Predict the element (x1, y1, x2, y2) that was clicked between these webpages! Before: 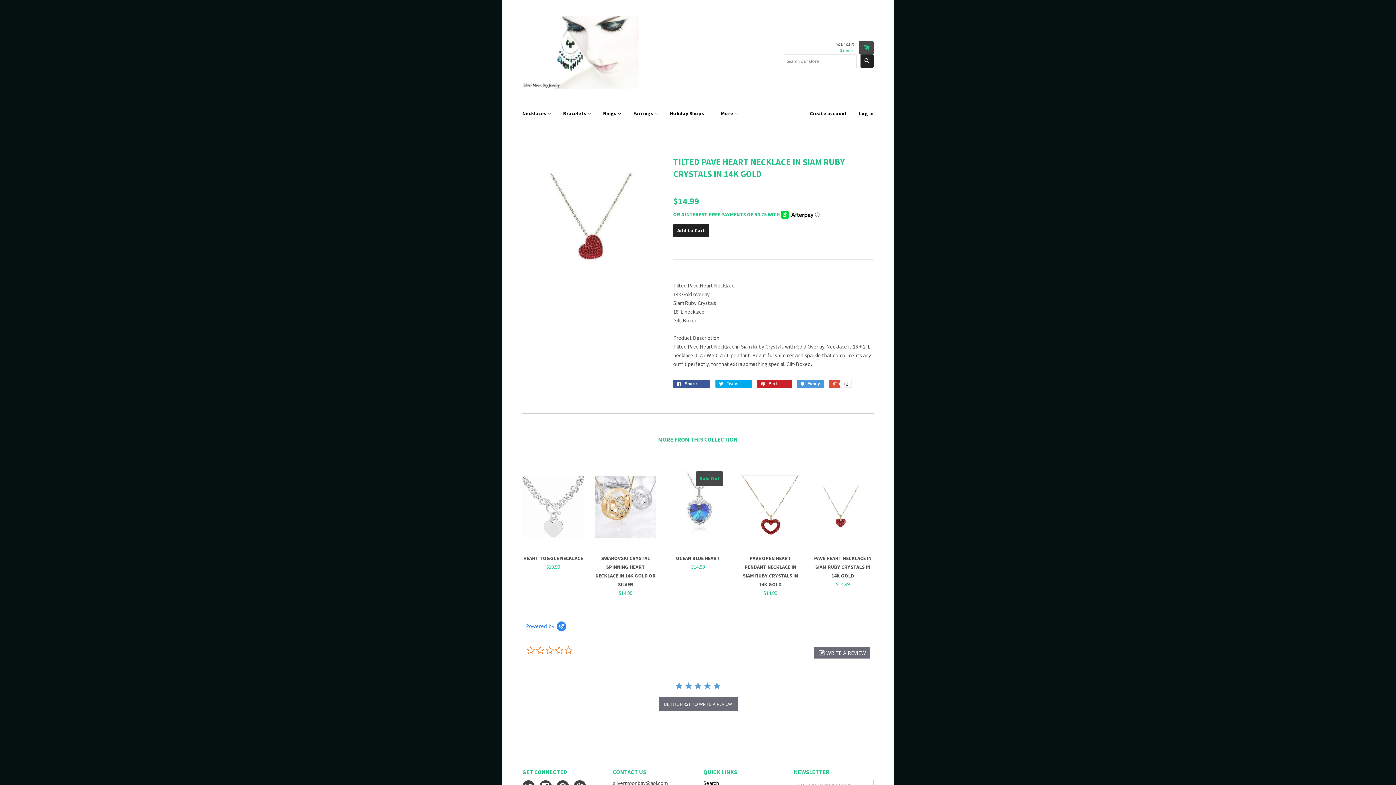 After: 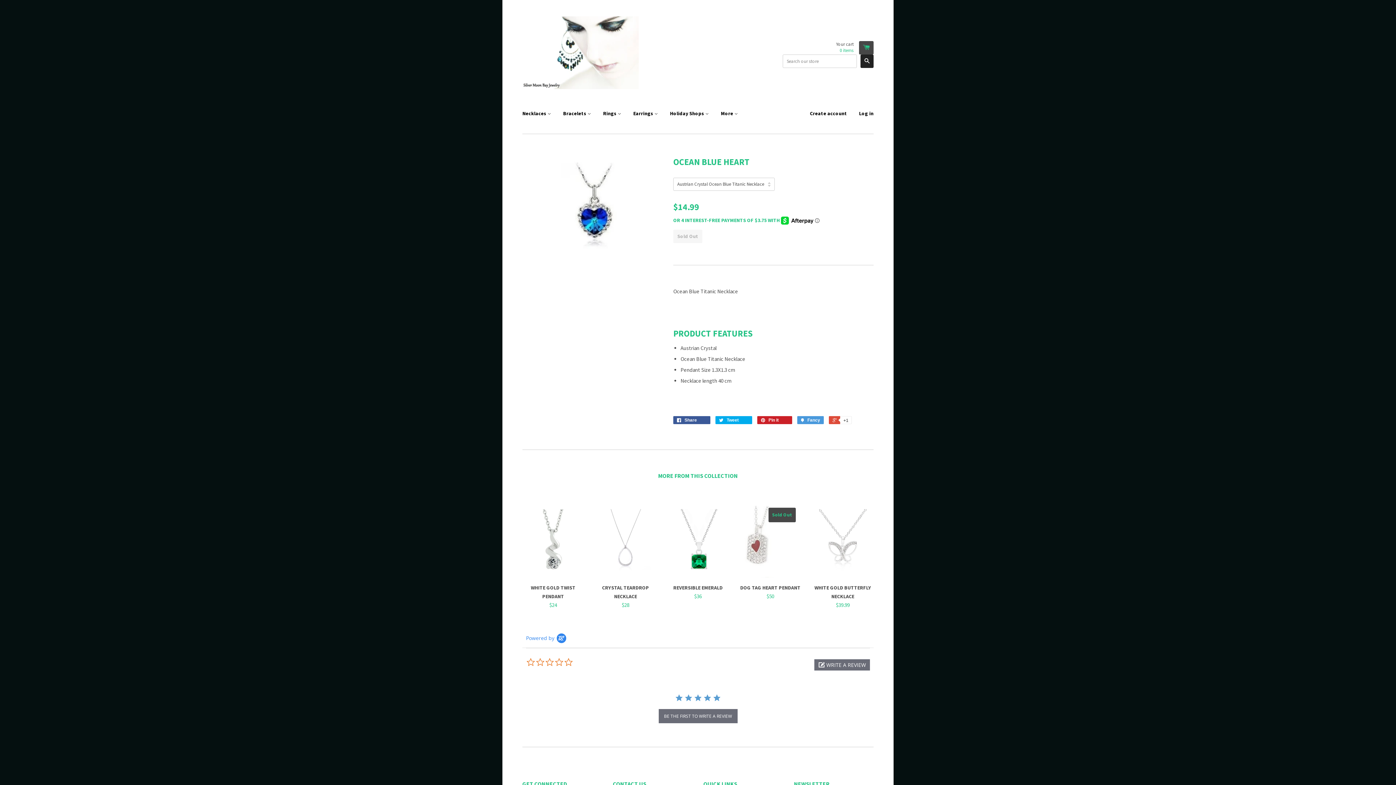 Action: bbox: (667, 466, 728, 571) label: Sold Out

OCEAN BLUE HEART
$14.99